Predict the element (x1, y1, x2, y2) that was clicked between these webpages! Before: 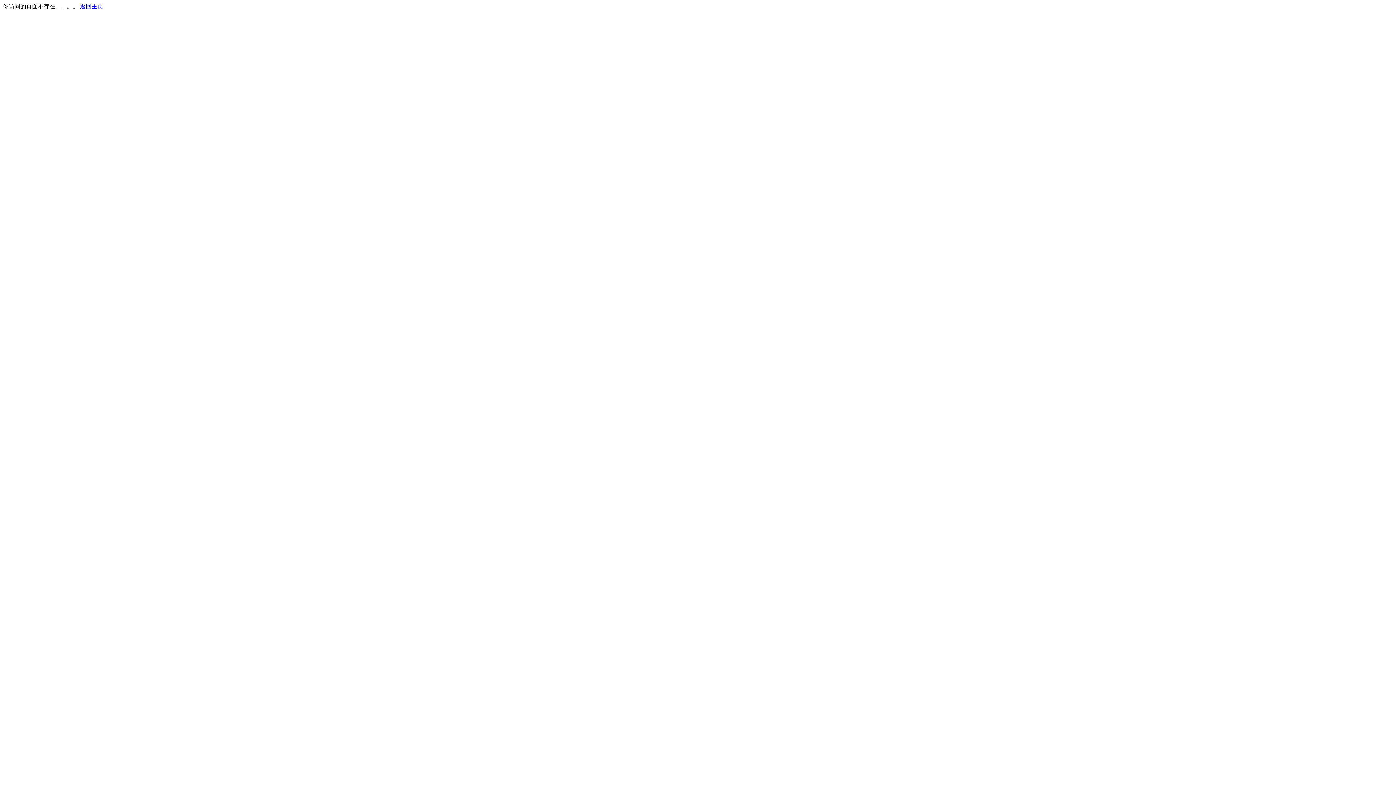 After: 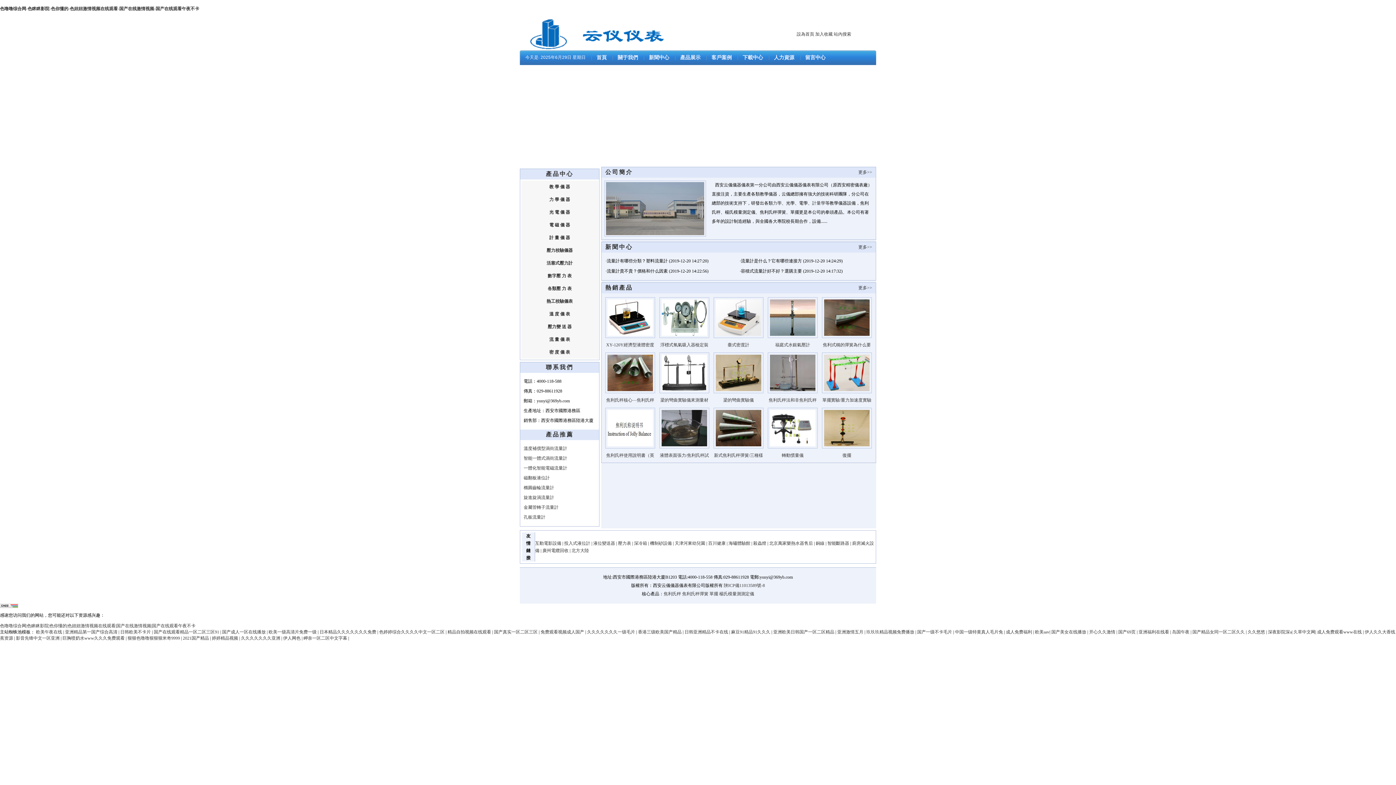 Action: bbox: (80, 3, 103, 9) label: 返回主页